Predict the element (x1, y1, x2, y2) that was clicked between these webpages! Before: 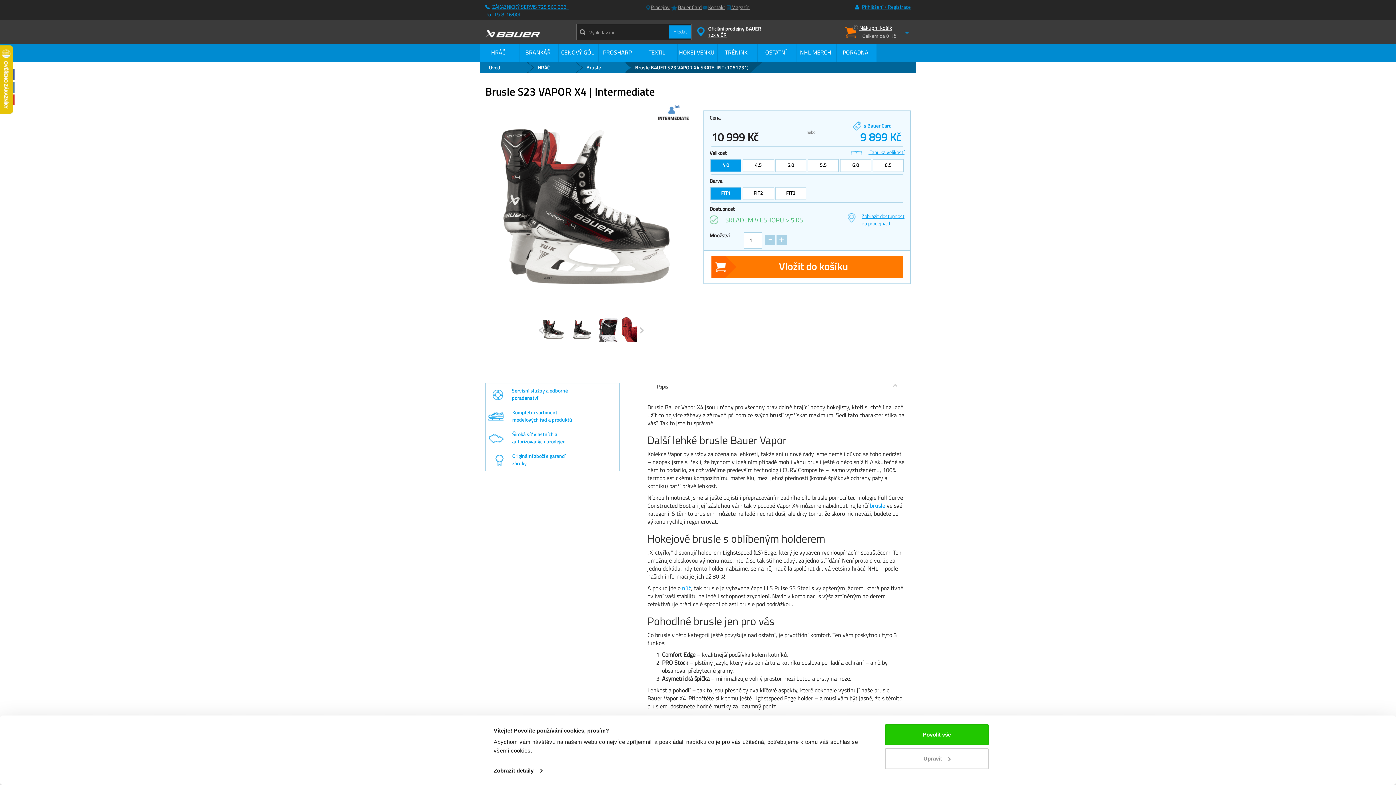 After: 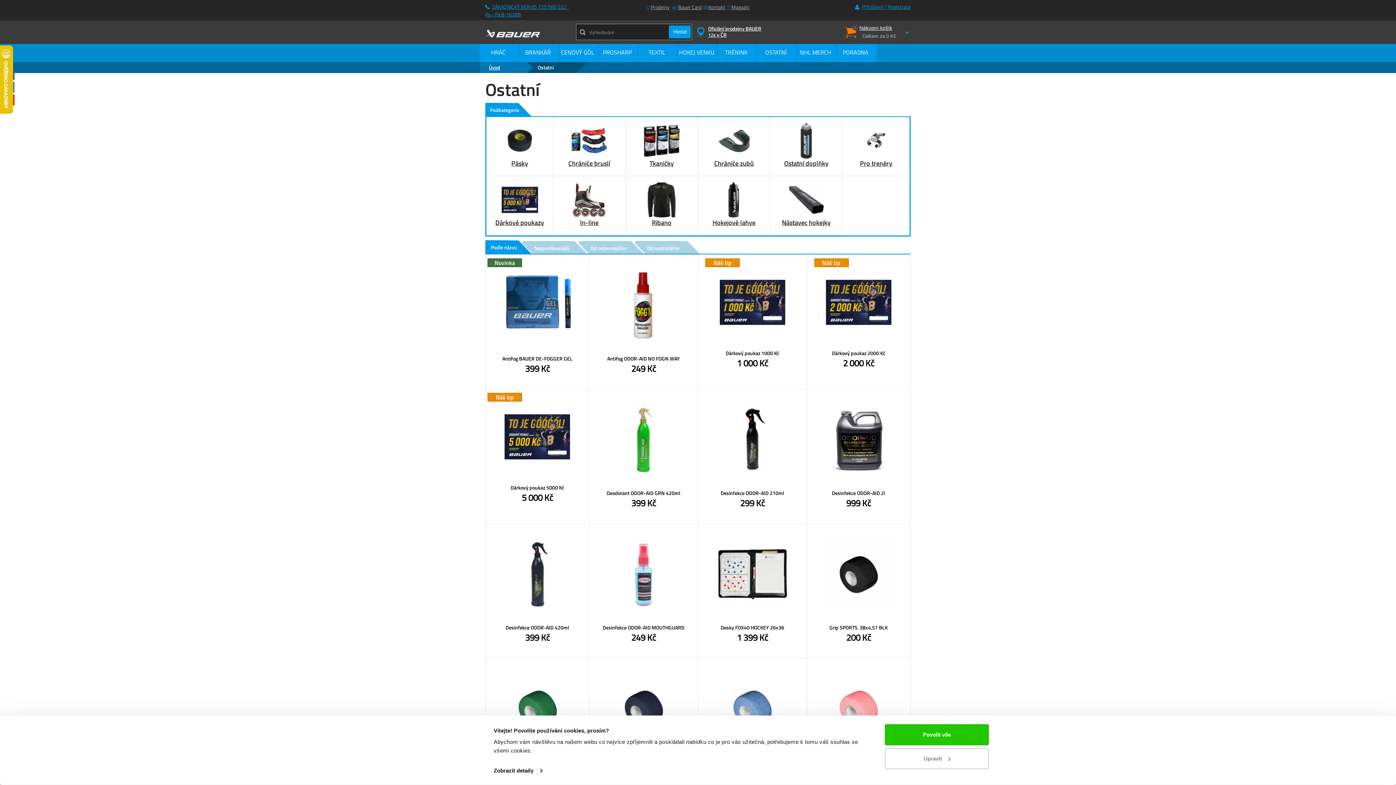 Action: label: OSTATNÍ bbox: (757, 44, 794, 61)